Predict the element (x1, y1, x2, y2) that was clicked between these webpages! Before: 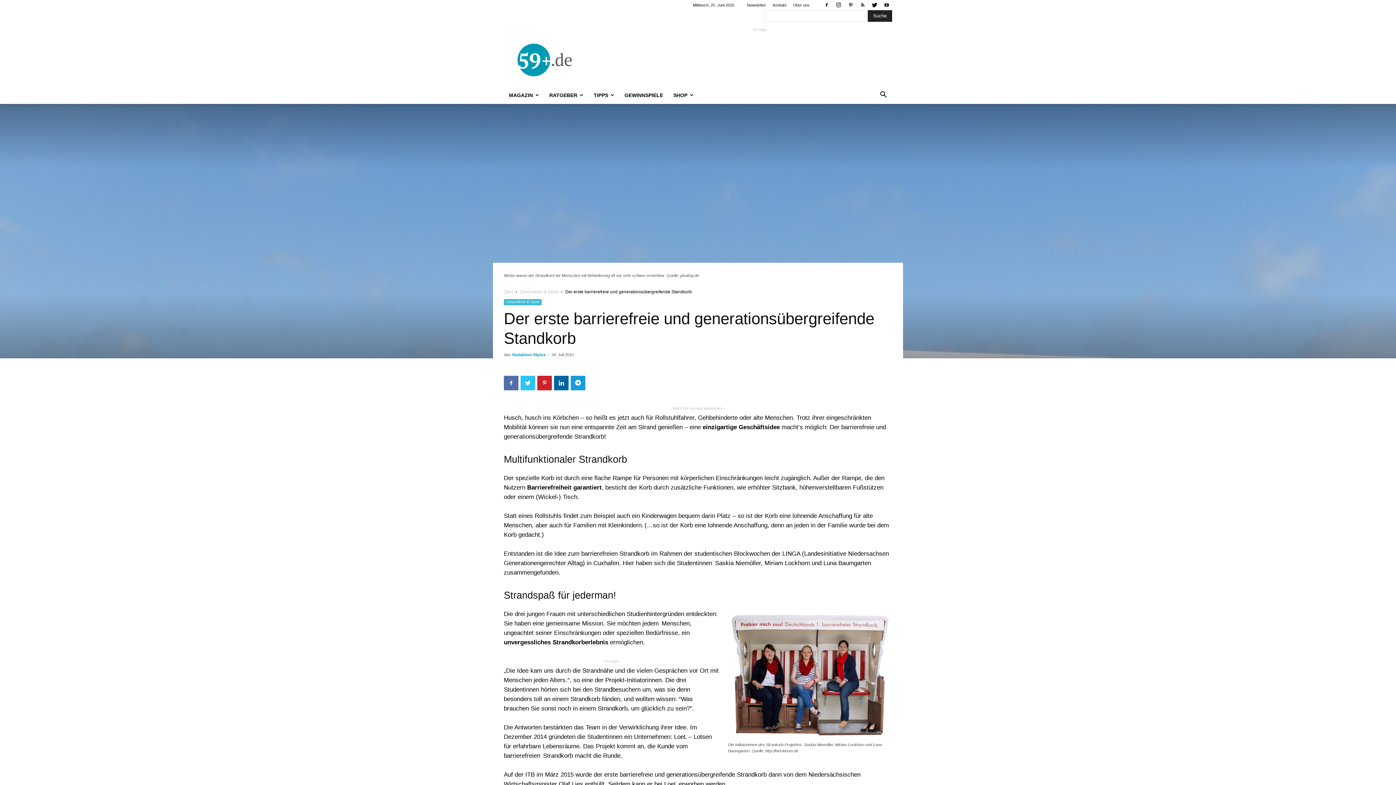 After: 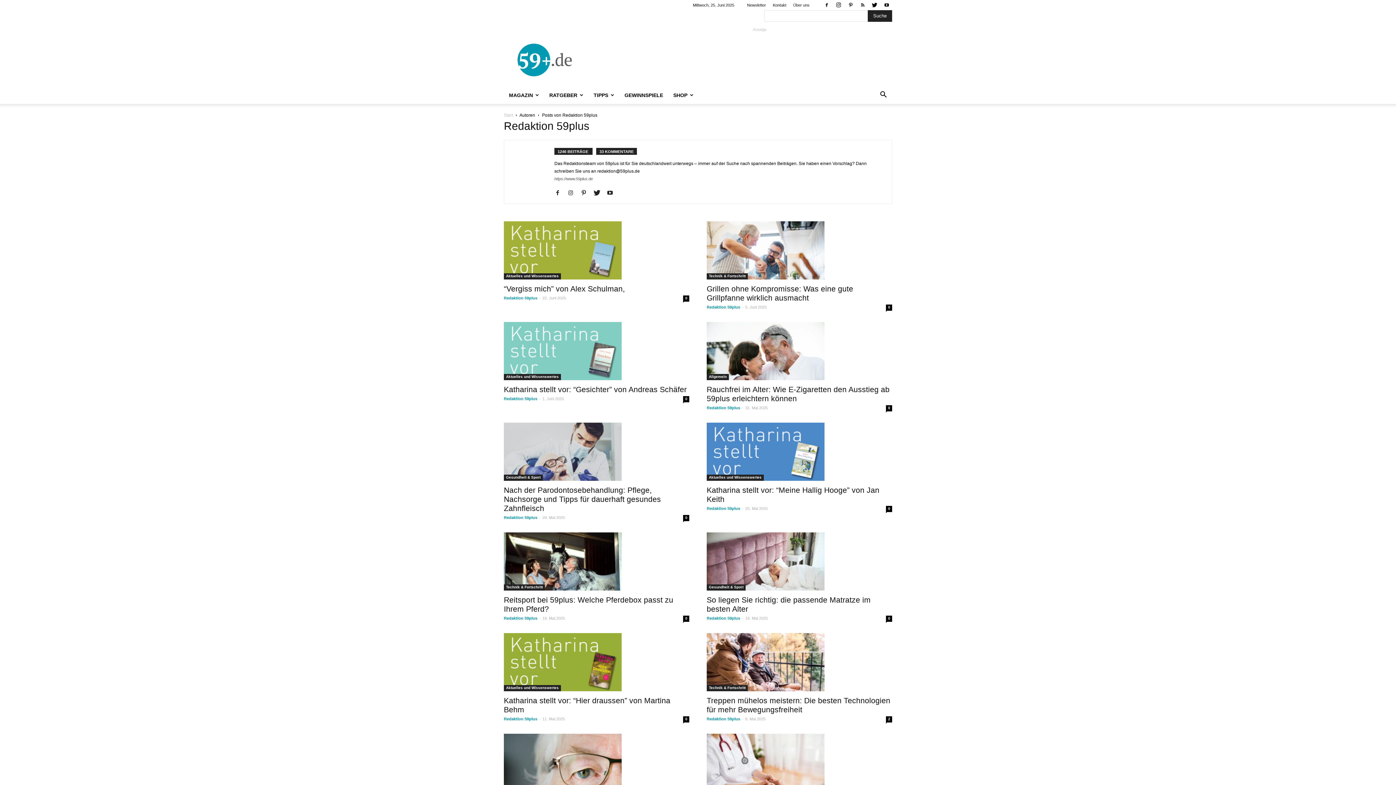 Action: label: Redaktion 59plus bbox: (512, 352, 545, 357)